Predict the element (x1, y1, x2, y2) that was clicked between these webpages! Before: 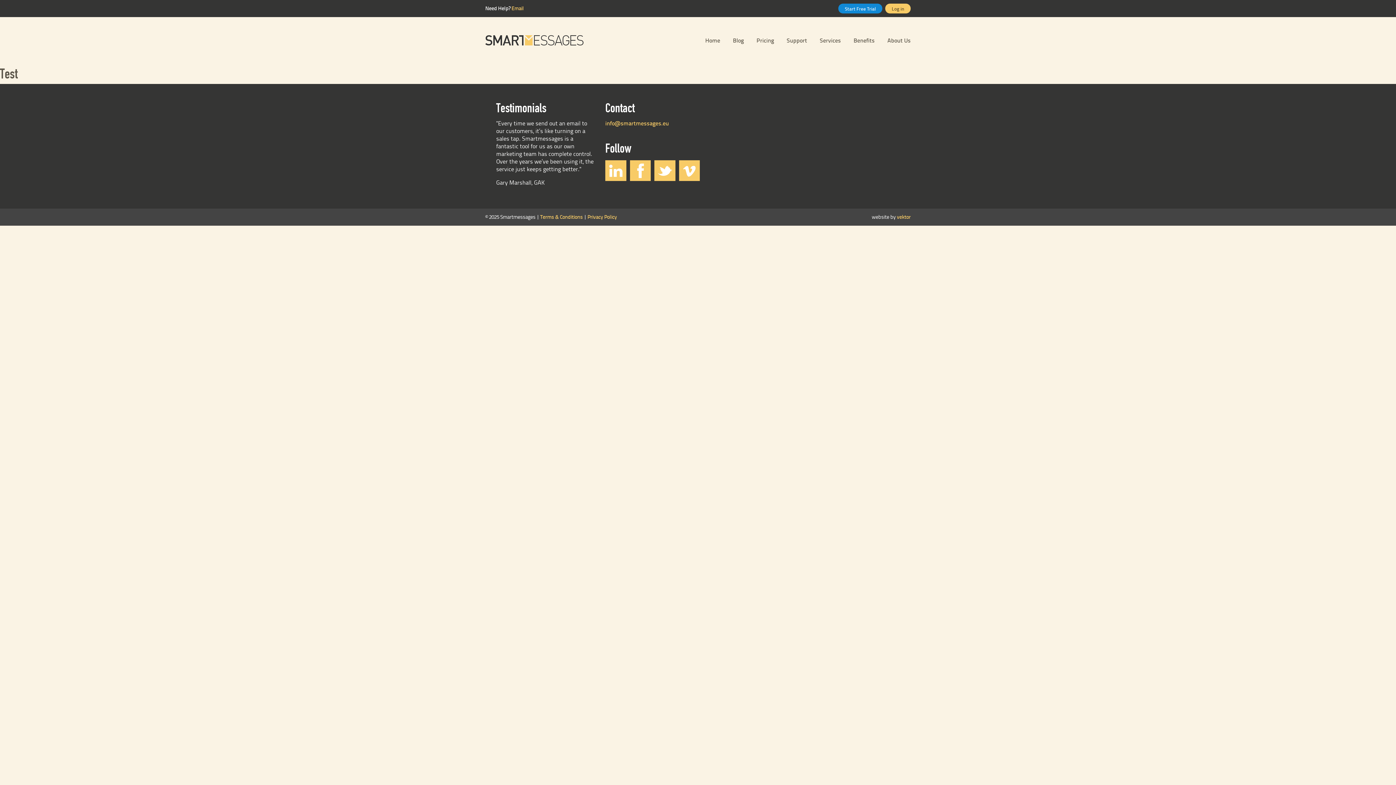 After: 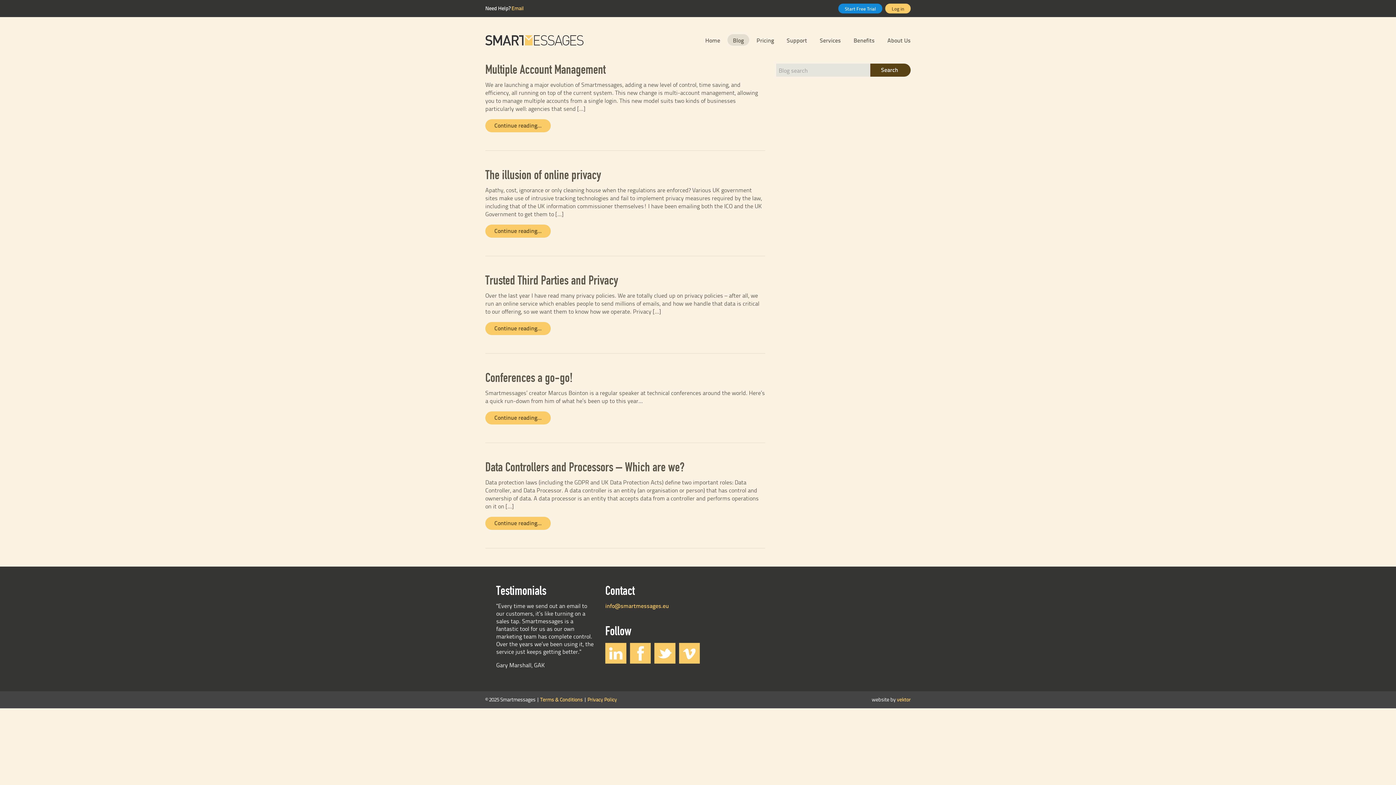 Action: bbox: (727, 34, 749, 45) label: Blog